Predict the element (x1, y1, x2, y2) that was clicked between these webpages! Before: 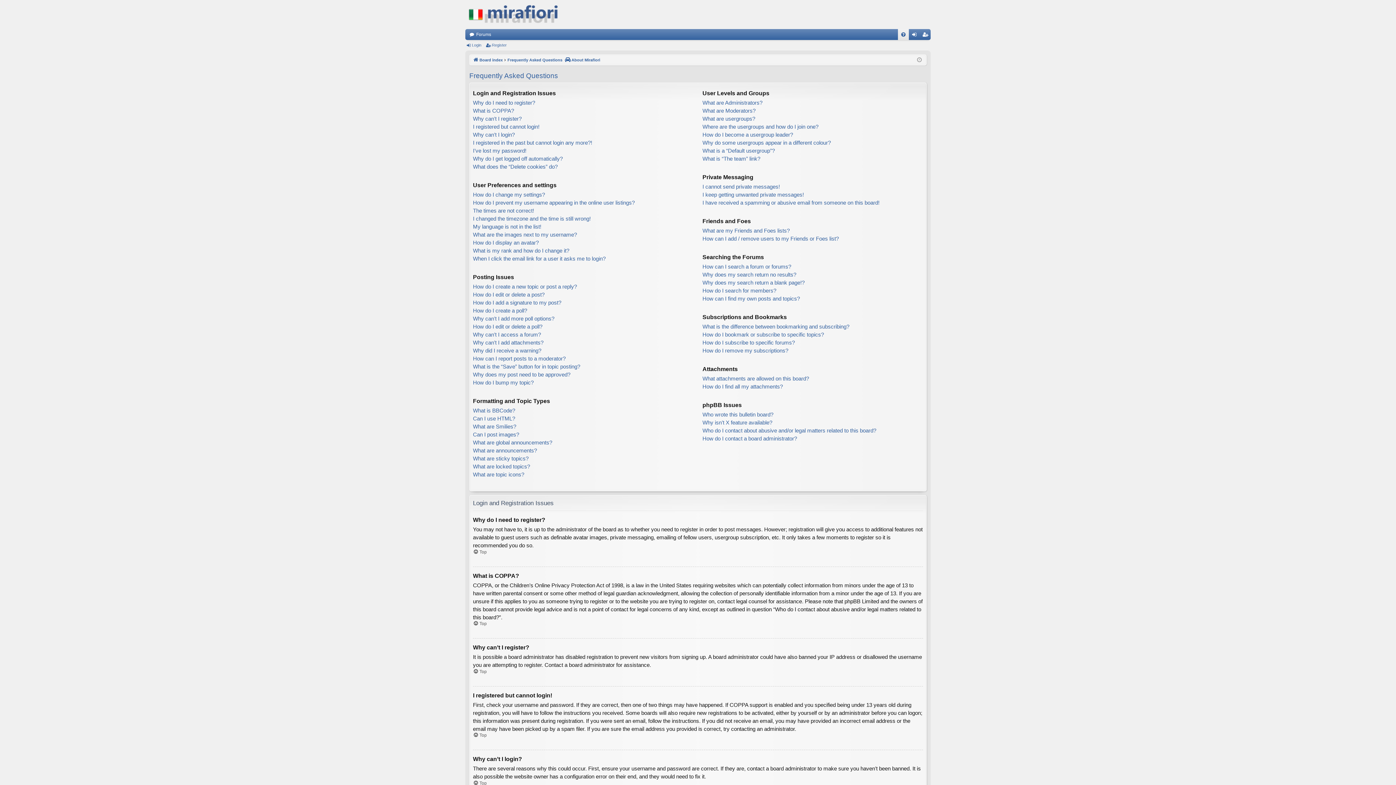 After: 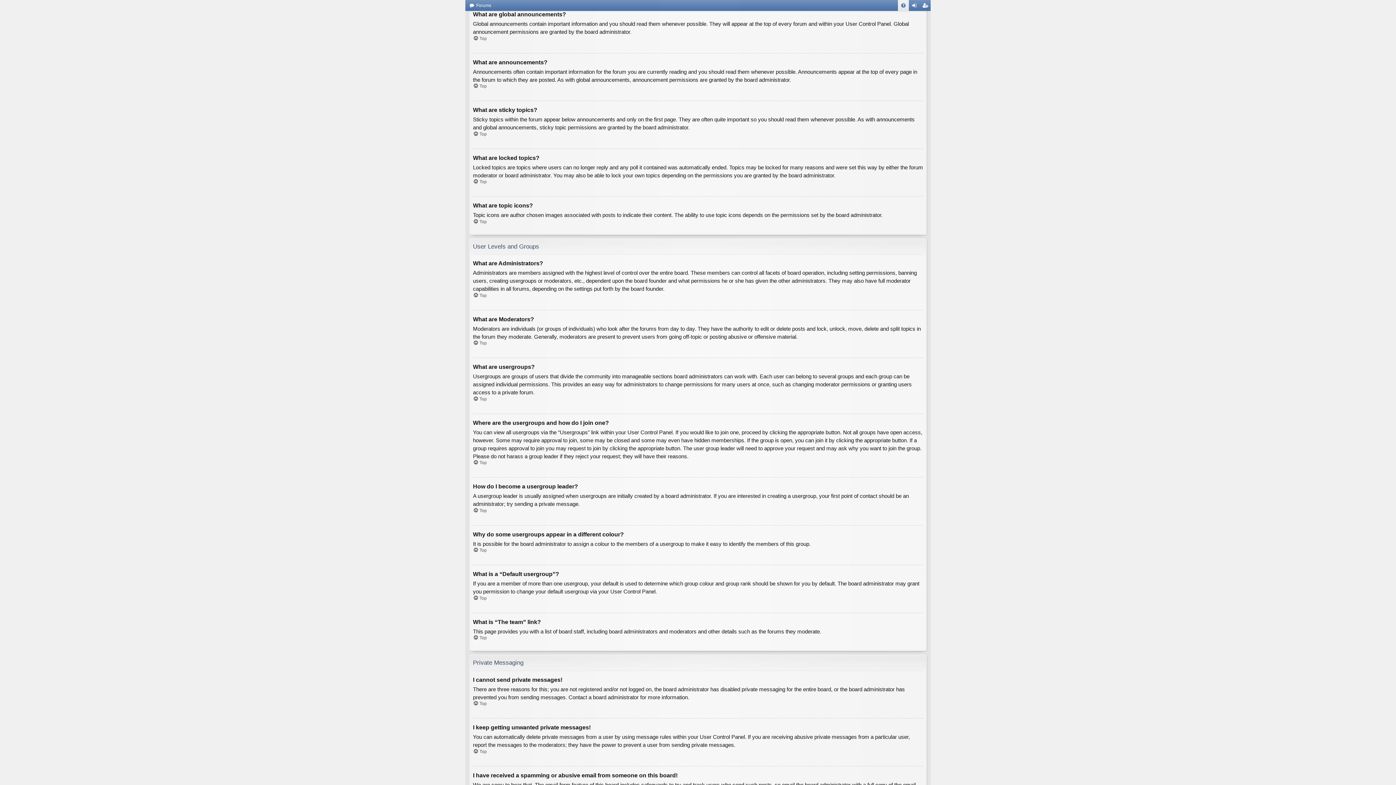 Action: bbox: (473, 438, 552, 446) label: What are global announcements?